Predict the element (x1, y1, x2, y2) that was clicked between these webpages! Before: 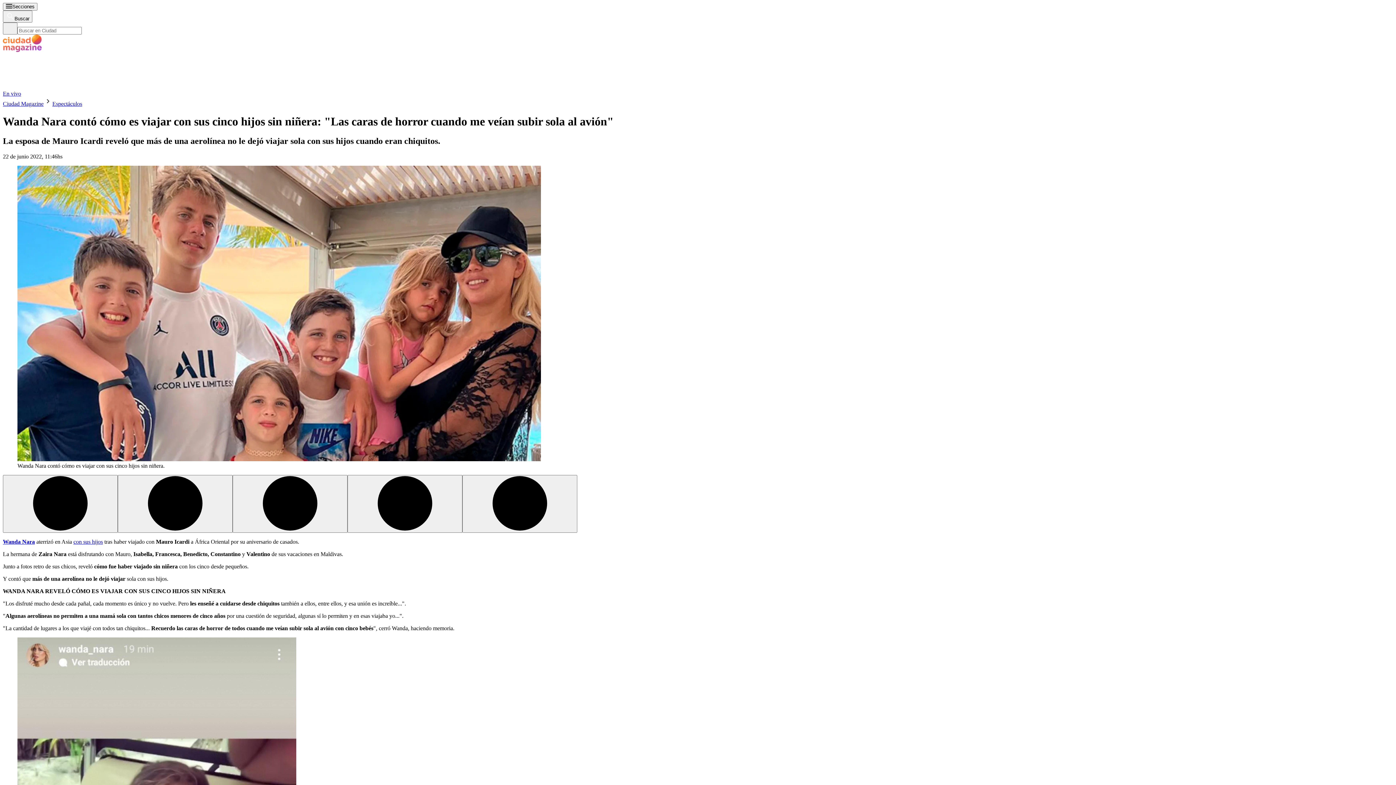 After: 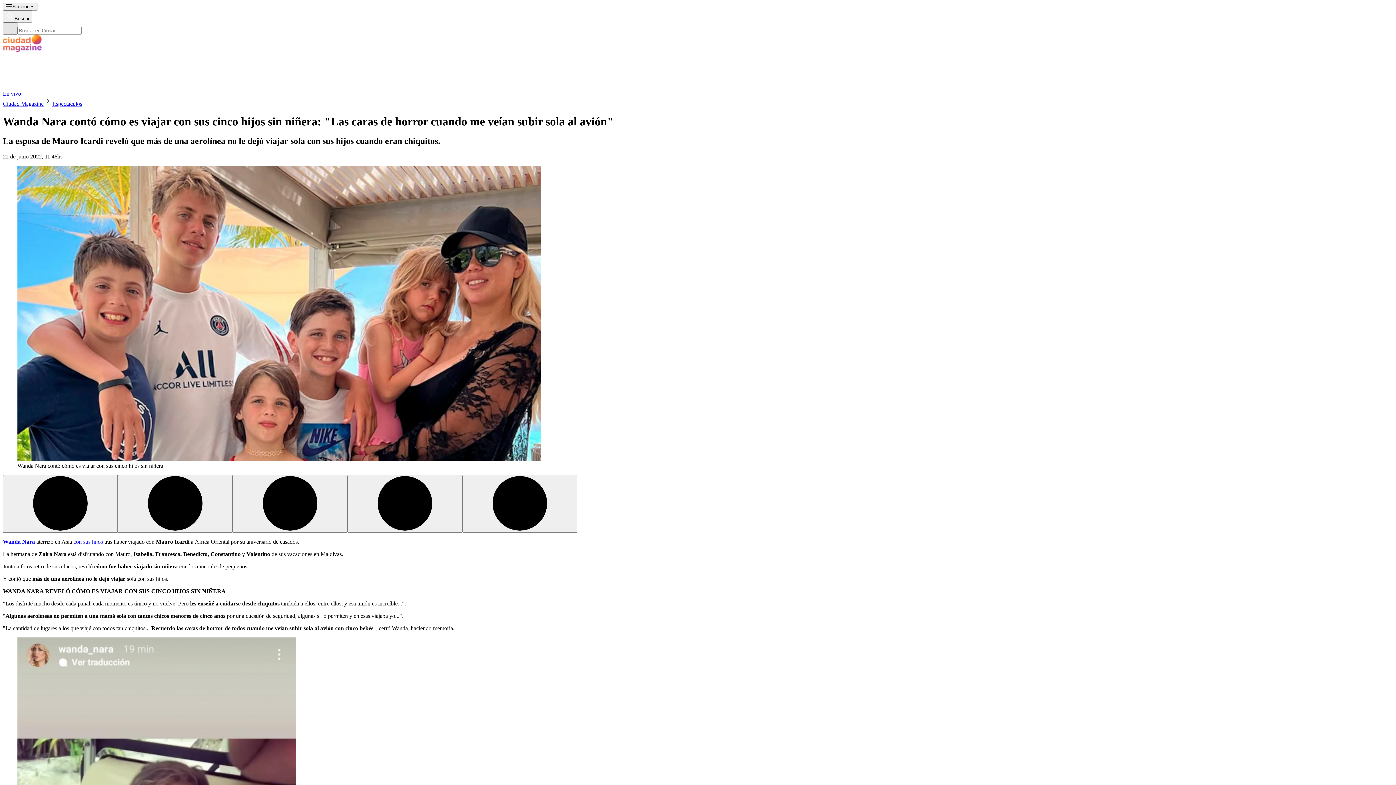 Action: bbox: (2, 22, 17, 34)